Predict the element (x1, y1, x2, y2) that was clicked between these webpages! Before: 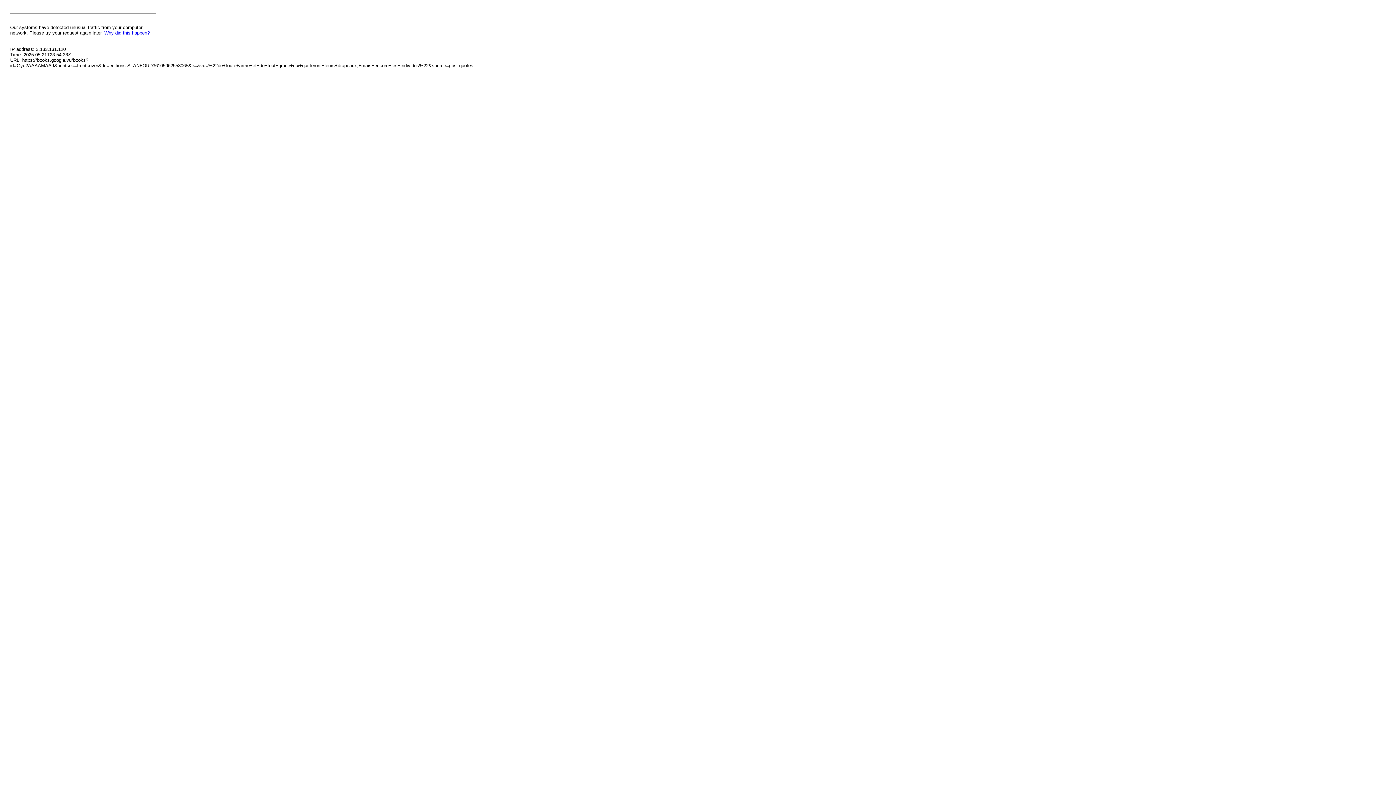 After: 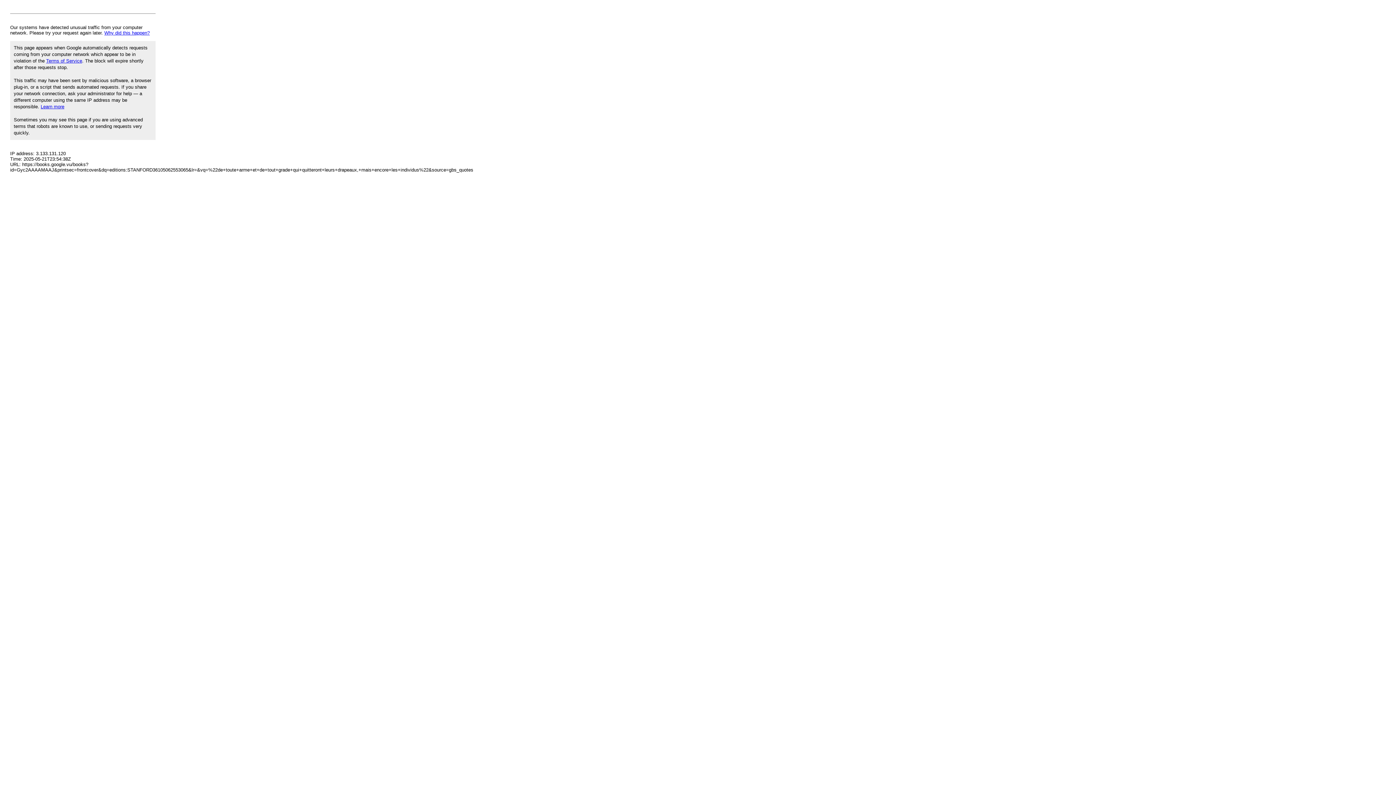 Action: label: Why did this happen? bbox: (104, 30, 149, 35)